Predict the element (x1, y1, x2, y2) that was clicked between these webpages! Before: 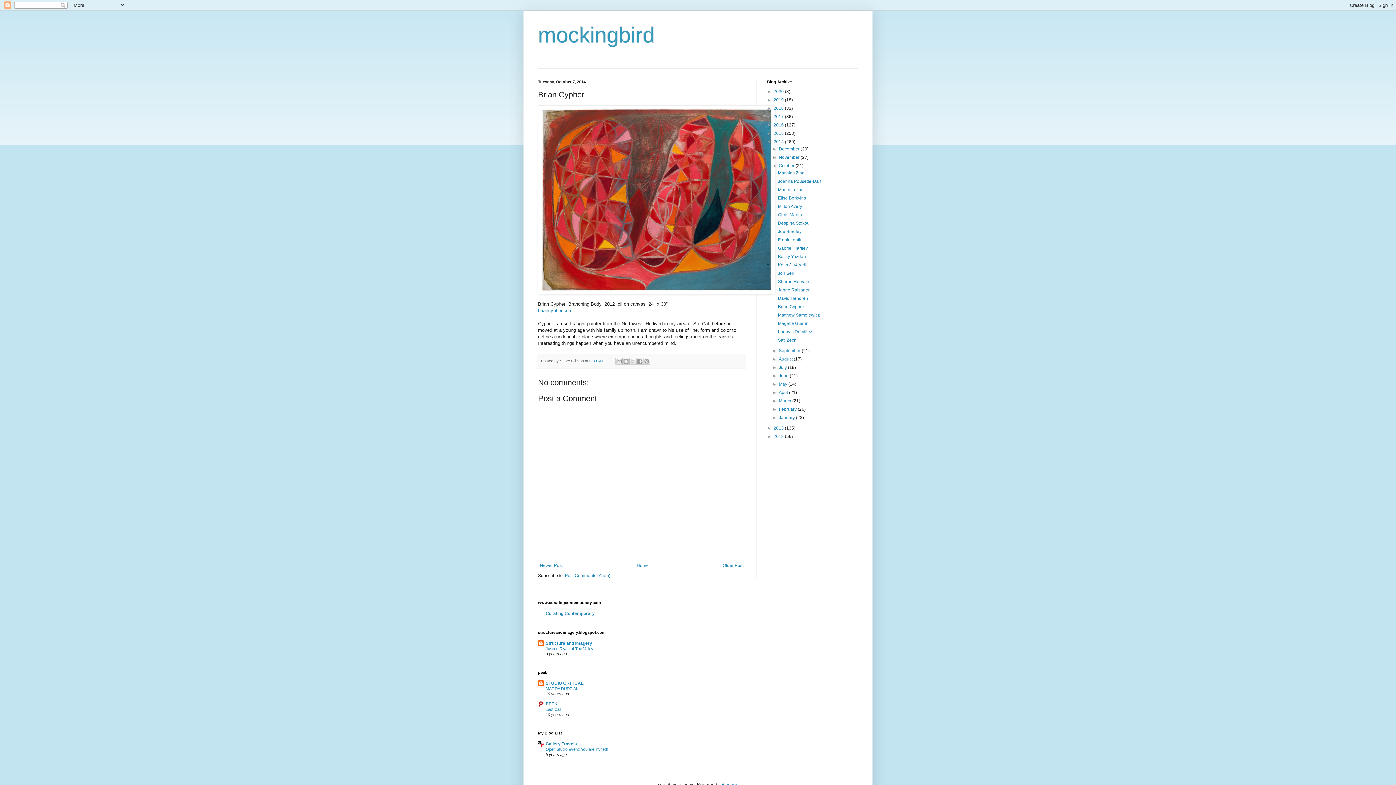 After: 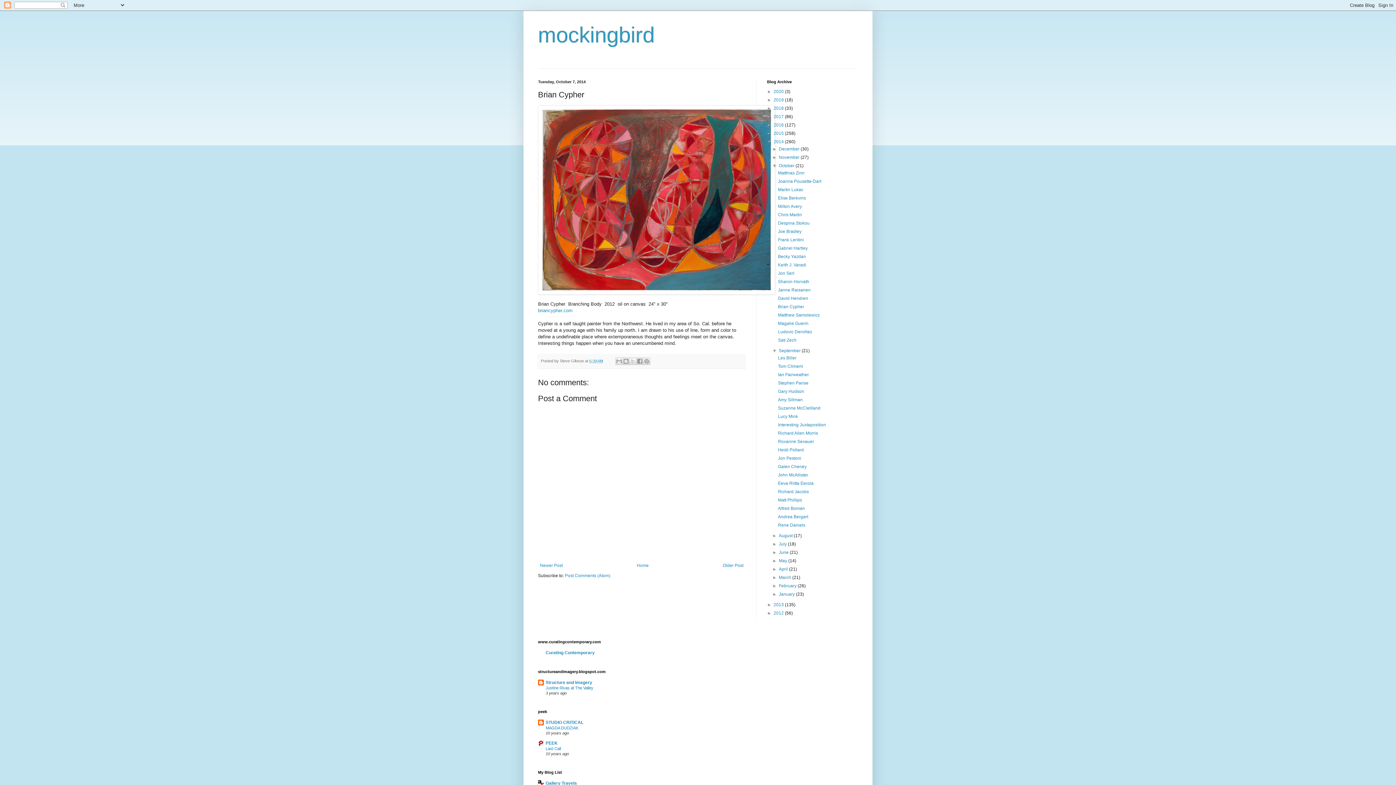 Action: label: ►   bbox: (772, 348, 779, 353)